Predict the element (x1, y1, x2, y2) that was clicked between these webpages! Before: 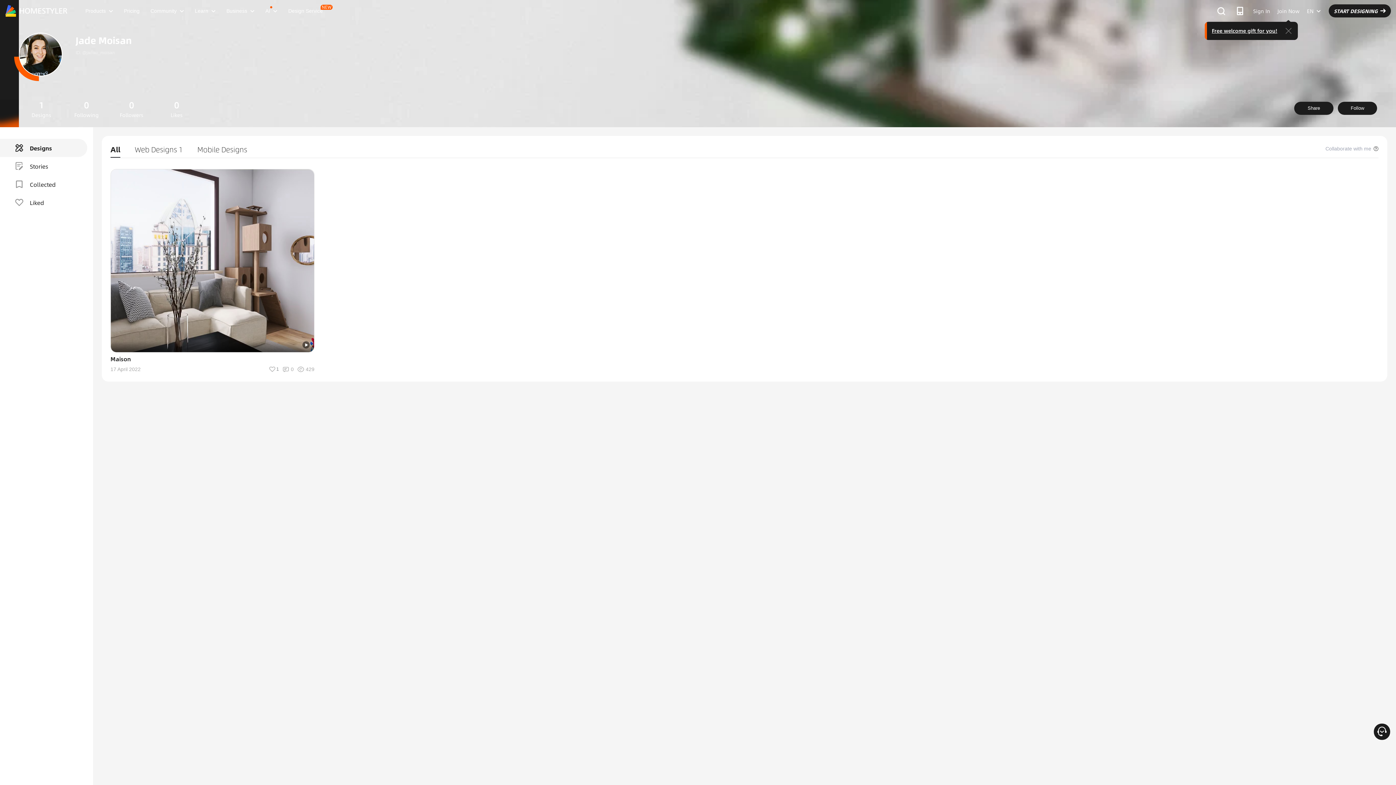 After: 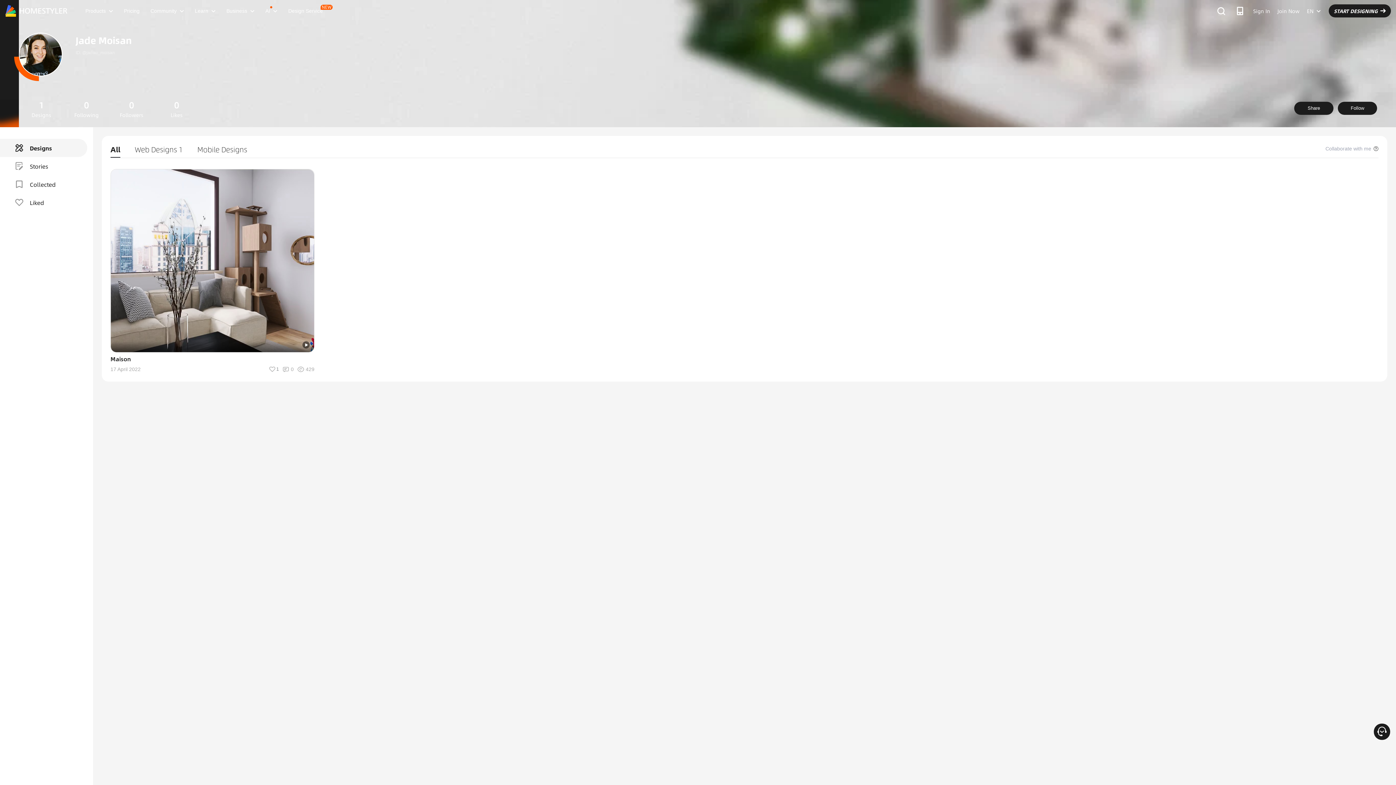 Action: bbox: (1279, 21, 1298, 40)